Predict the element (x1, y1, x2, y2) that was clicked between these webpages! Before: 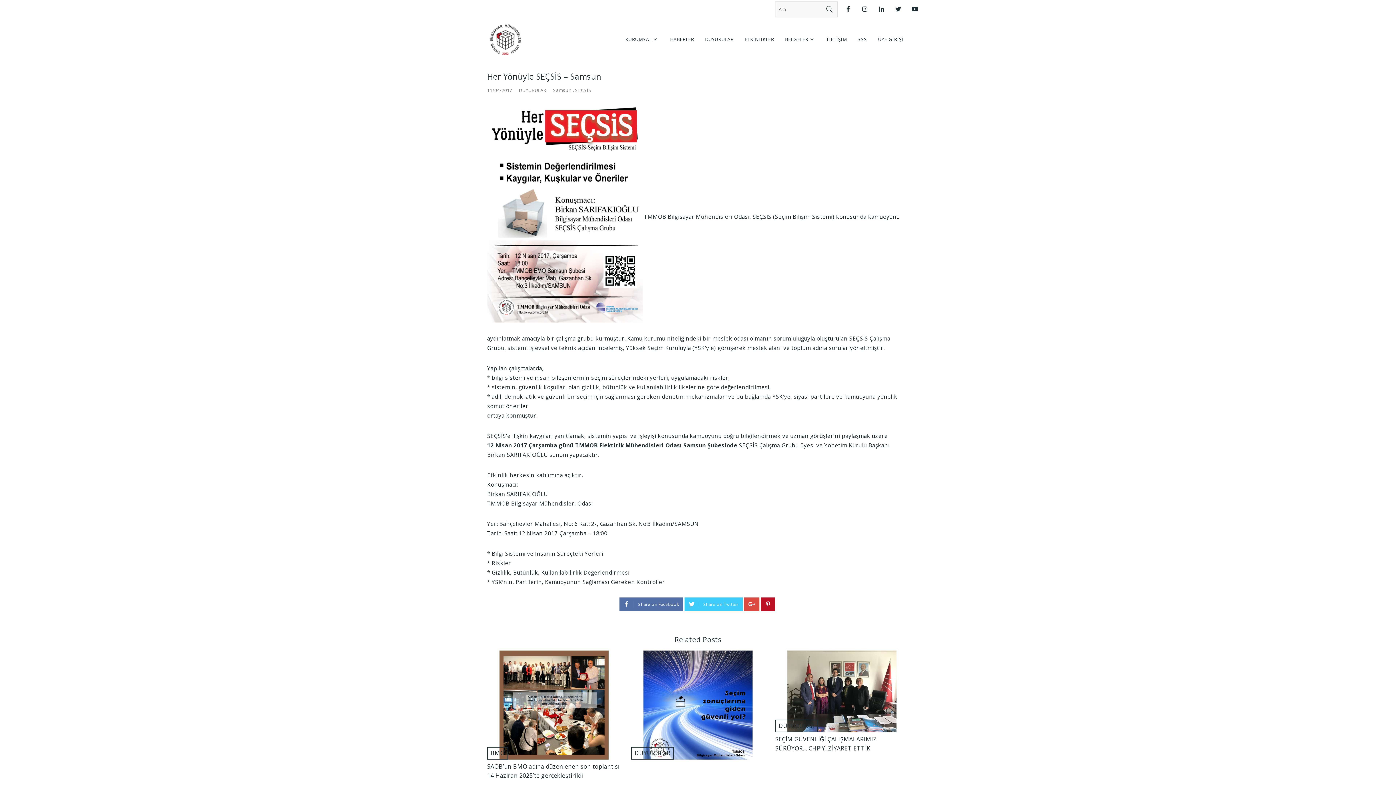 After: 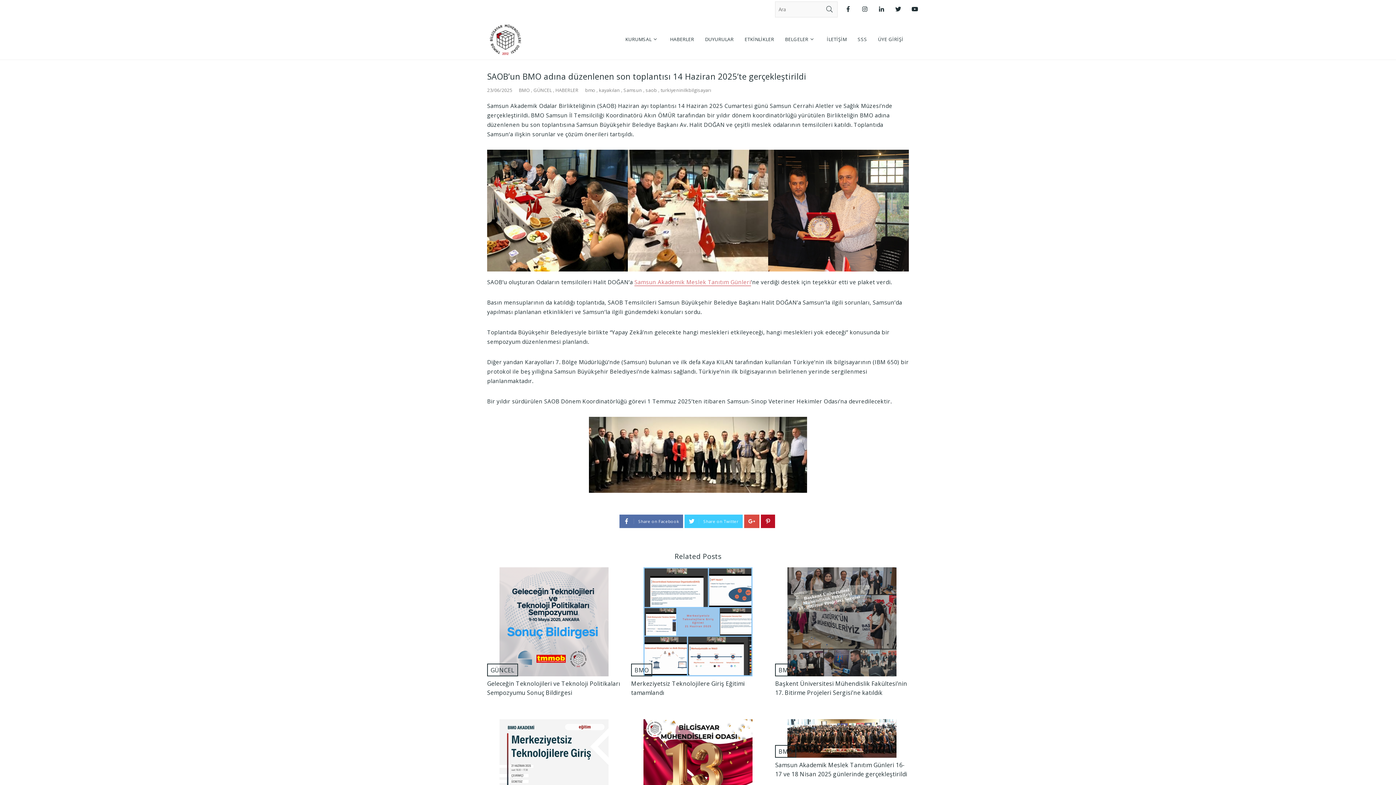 Action: bbox: (487, 762, 620, 780) label: SAOB’un BMO adına düzenlenen son toplantısı 14 Haziran 2025’te gerçekleştirildi